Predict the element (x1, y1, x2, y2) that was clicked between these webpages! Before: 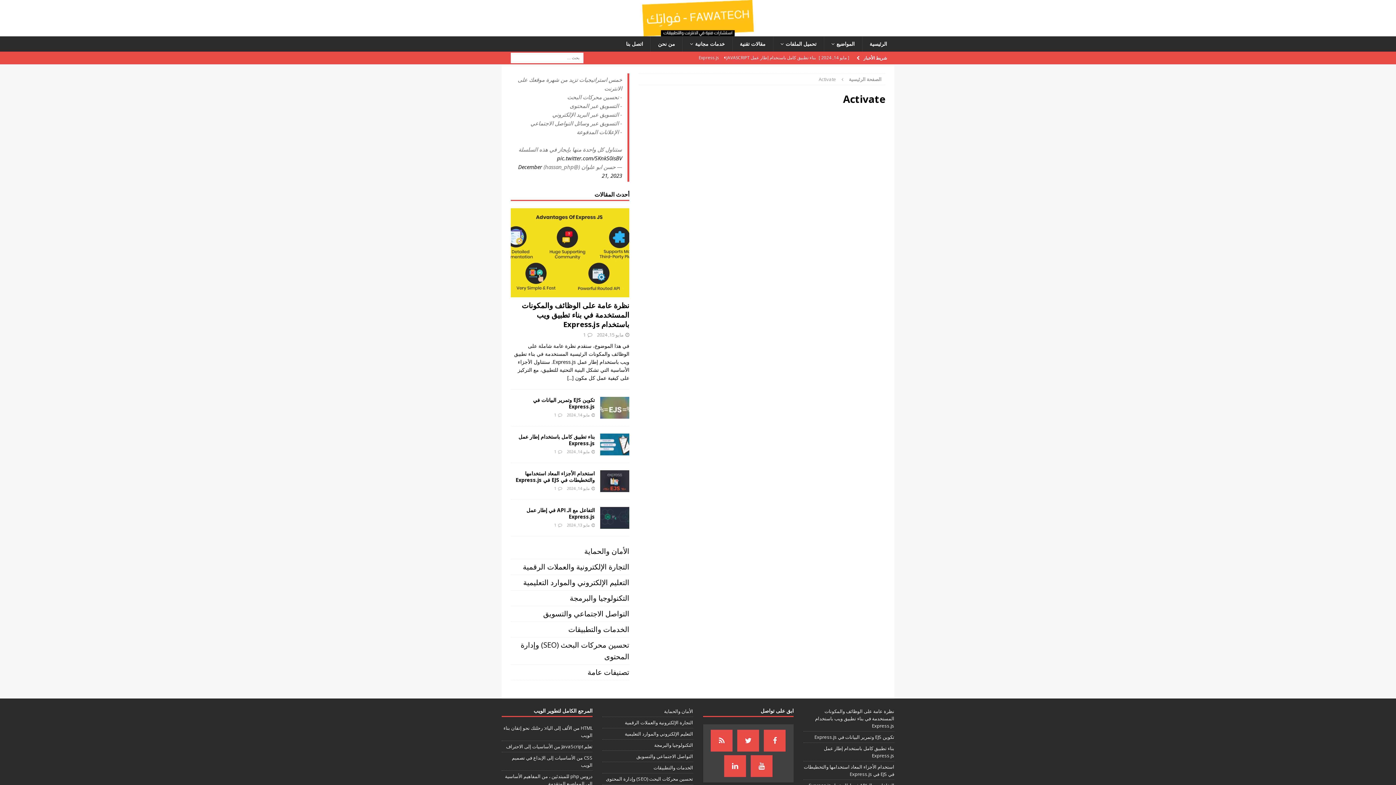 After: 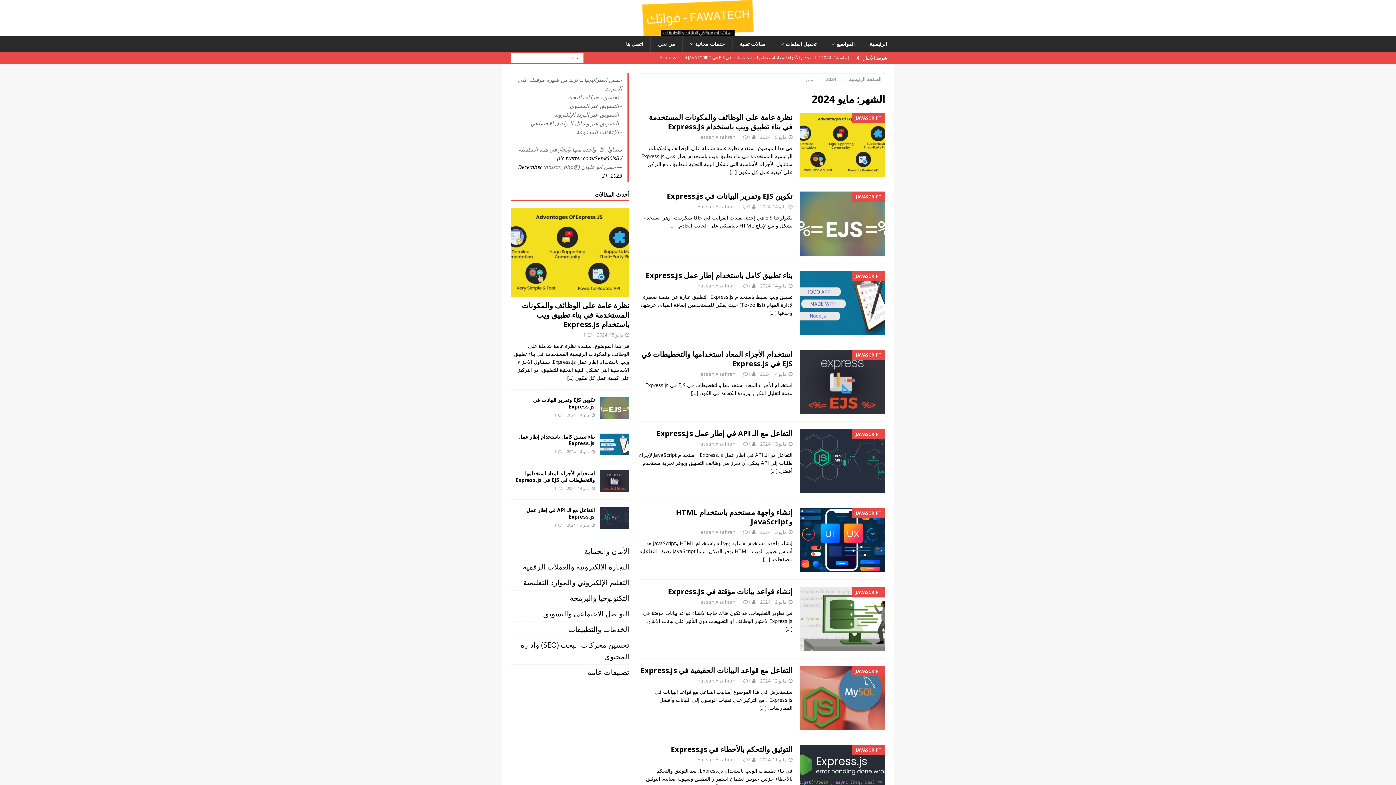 Action: label: مايو 13, 2024 bbox: (566, 522, 589, 527)